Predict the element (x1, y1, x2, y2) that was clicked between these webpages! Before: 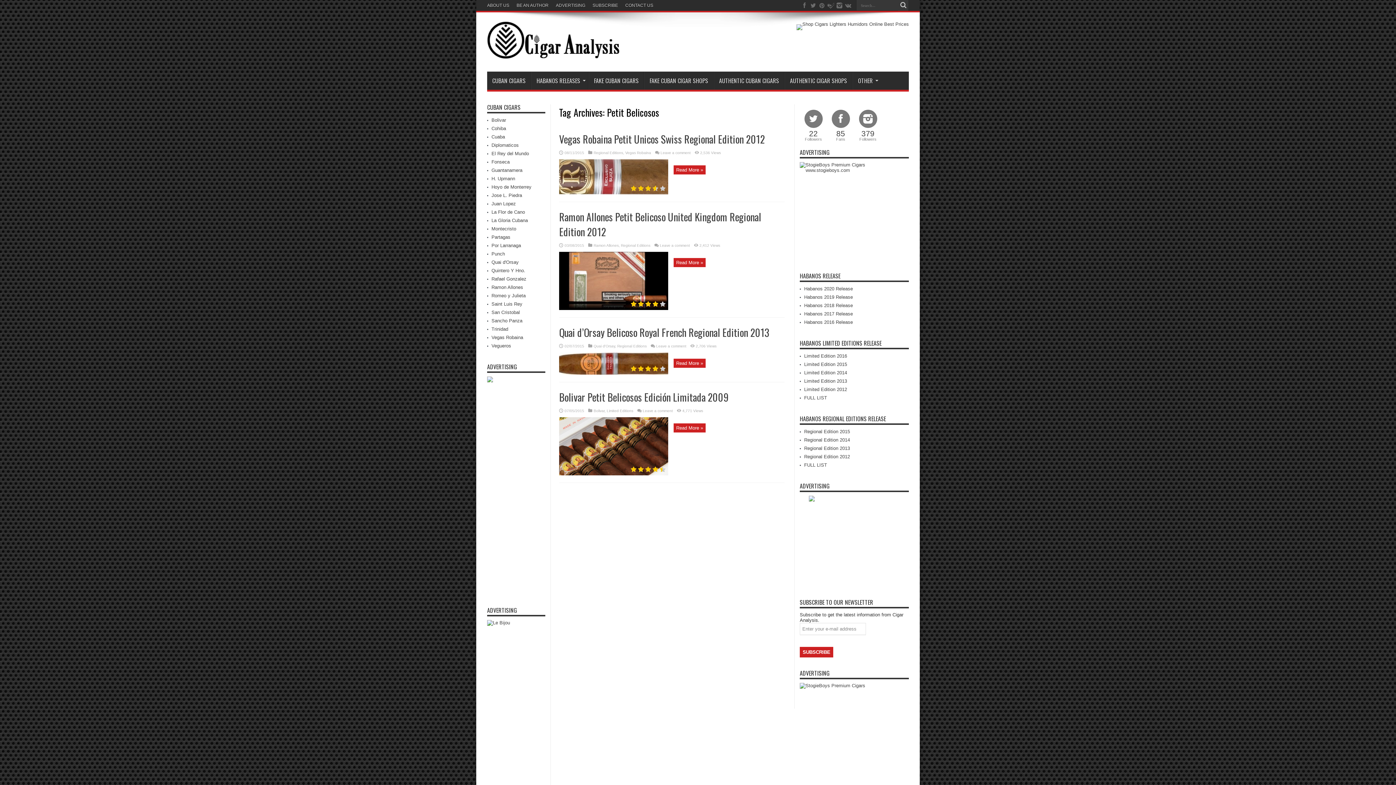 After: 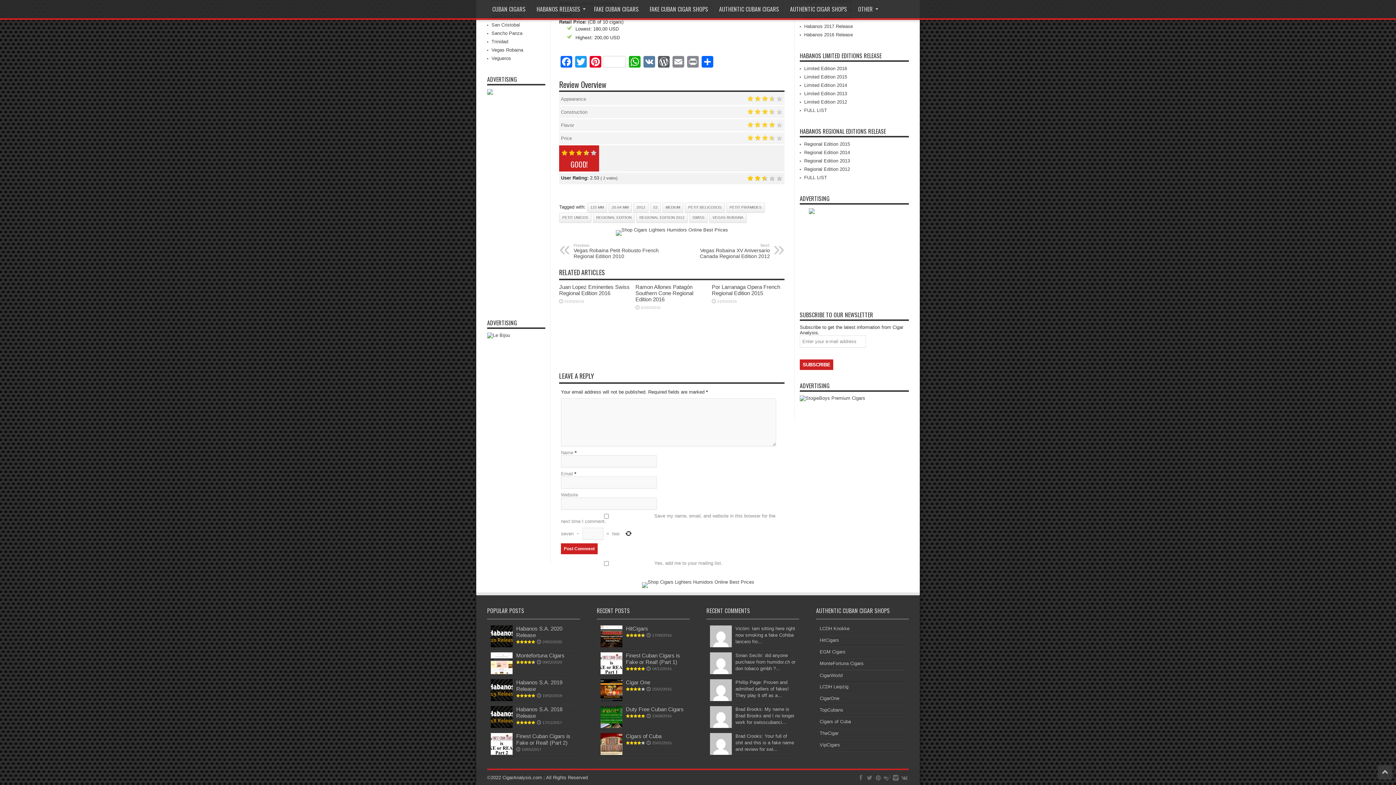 Action: label: Leave a comment bbox: (660, 150, 690, 154)